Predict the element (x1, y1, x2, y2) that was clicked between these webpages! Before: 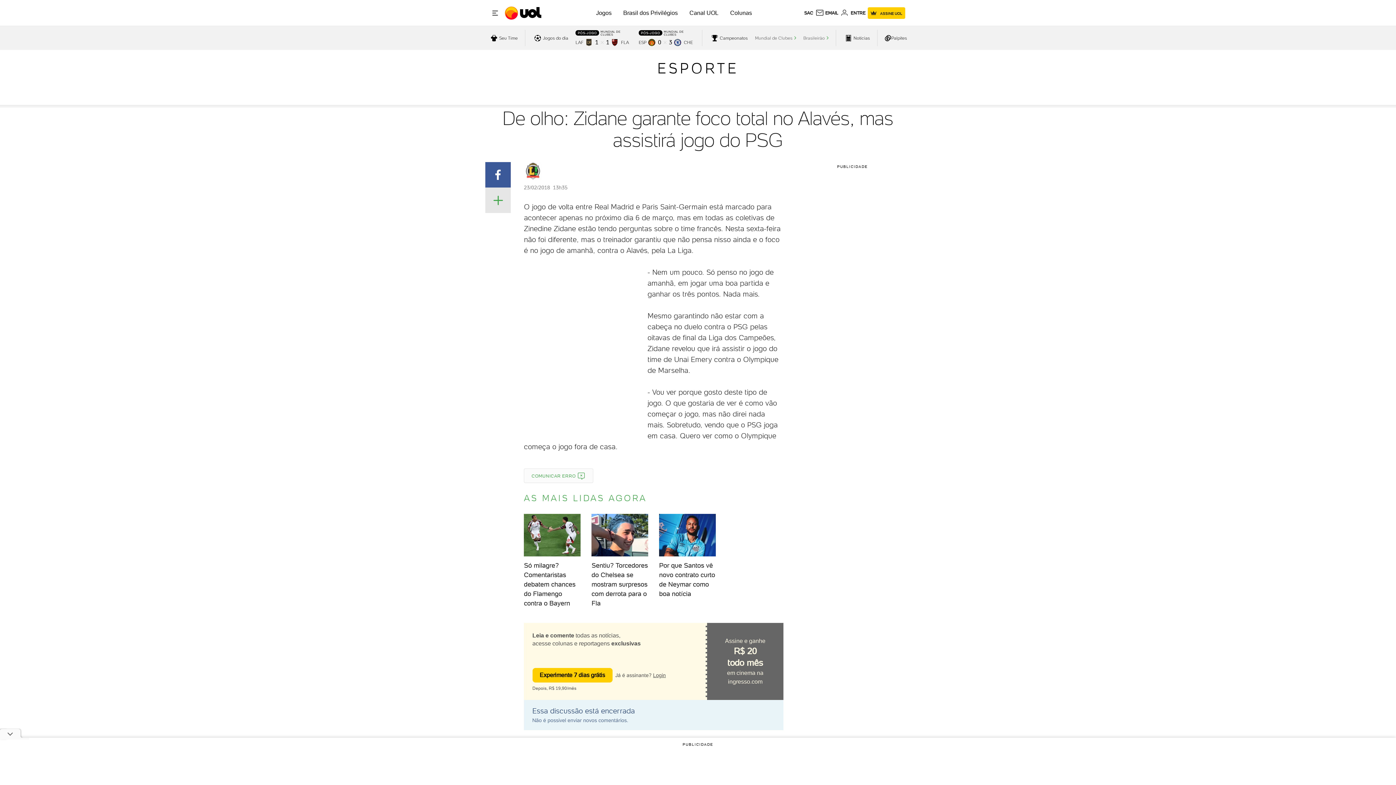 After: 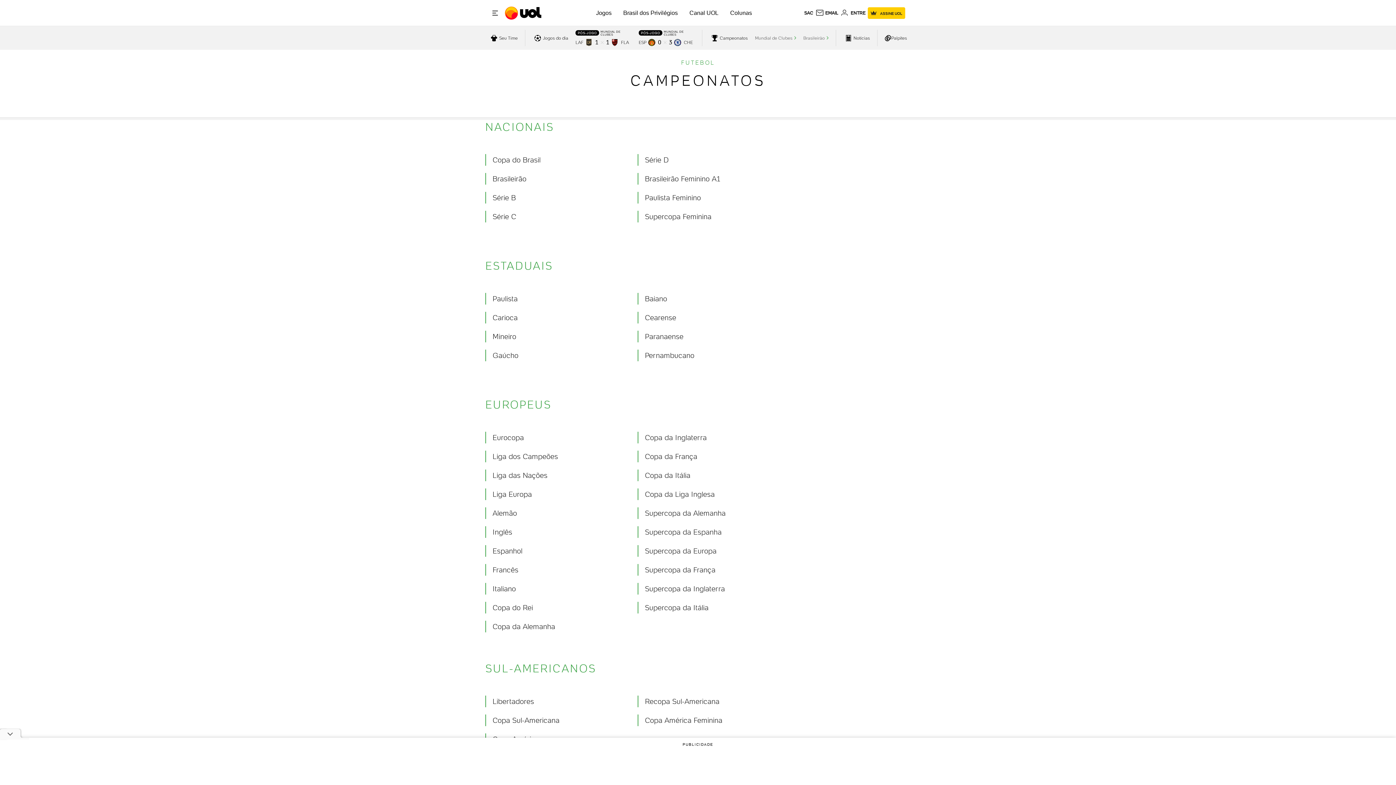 Action: label: acessar campeonatos bbox: (709, 32, 747, 43)